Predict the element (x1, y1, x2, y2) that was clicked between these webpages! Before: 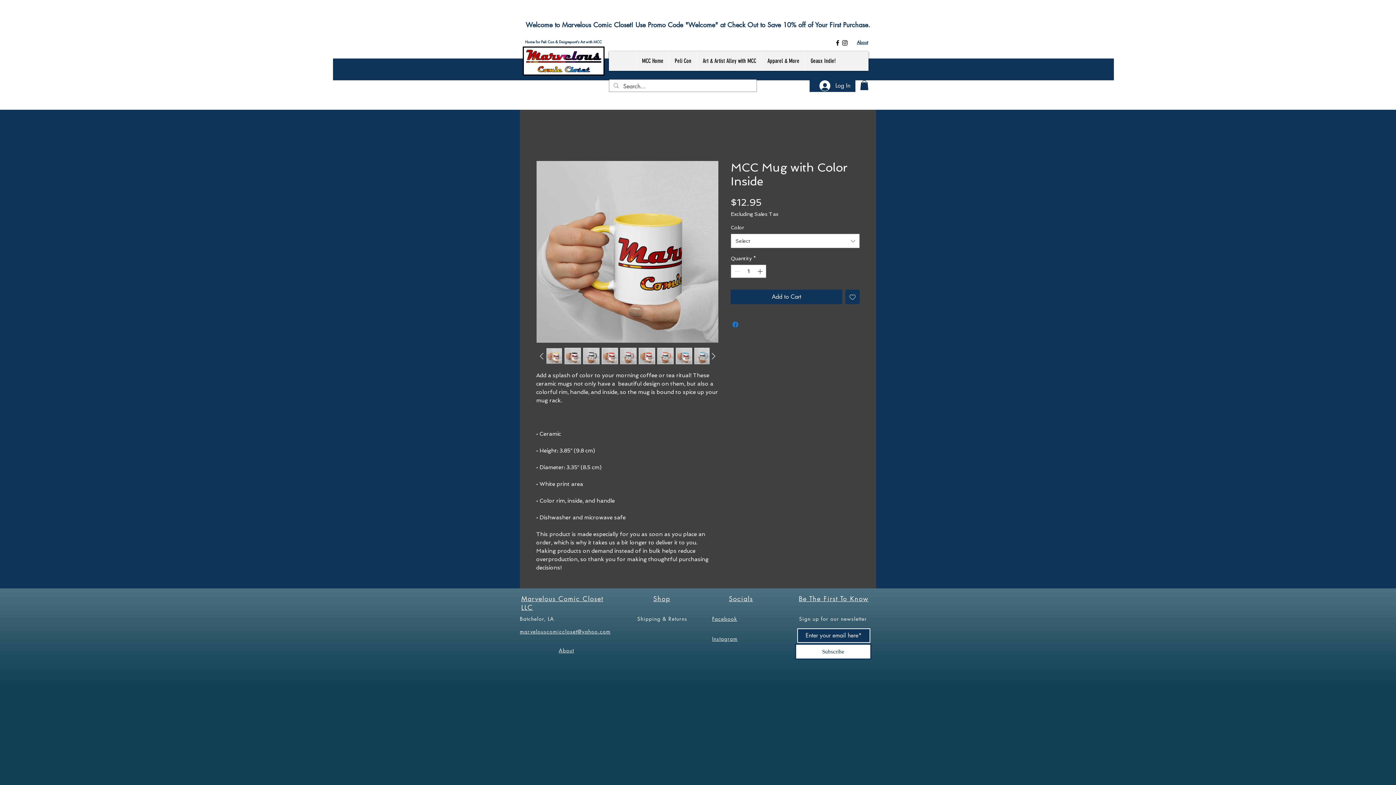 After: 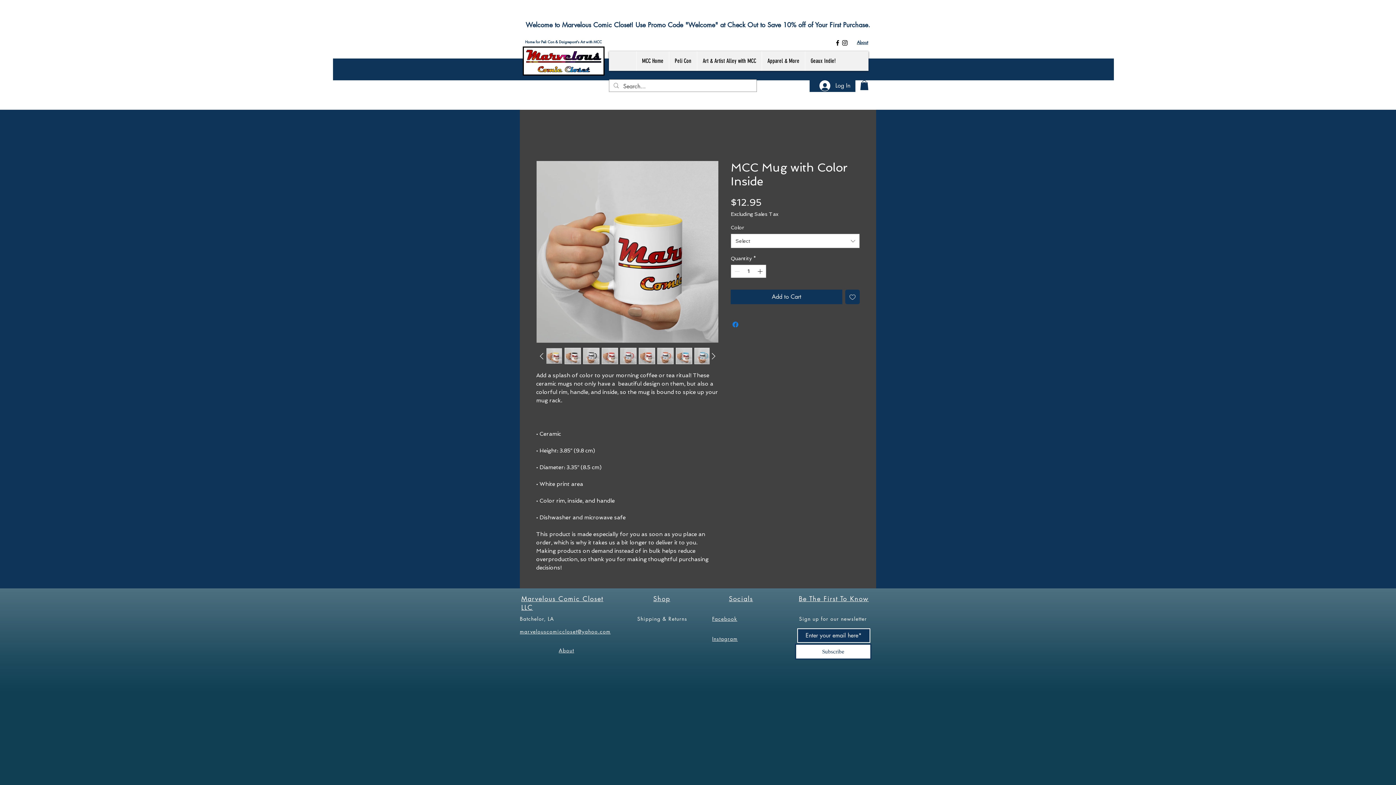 Action: bbox: (712, 615, 737, 622) label: Facebook